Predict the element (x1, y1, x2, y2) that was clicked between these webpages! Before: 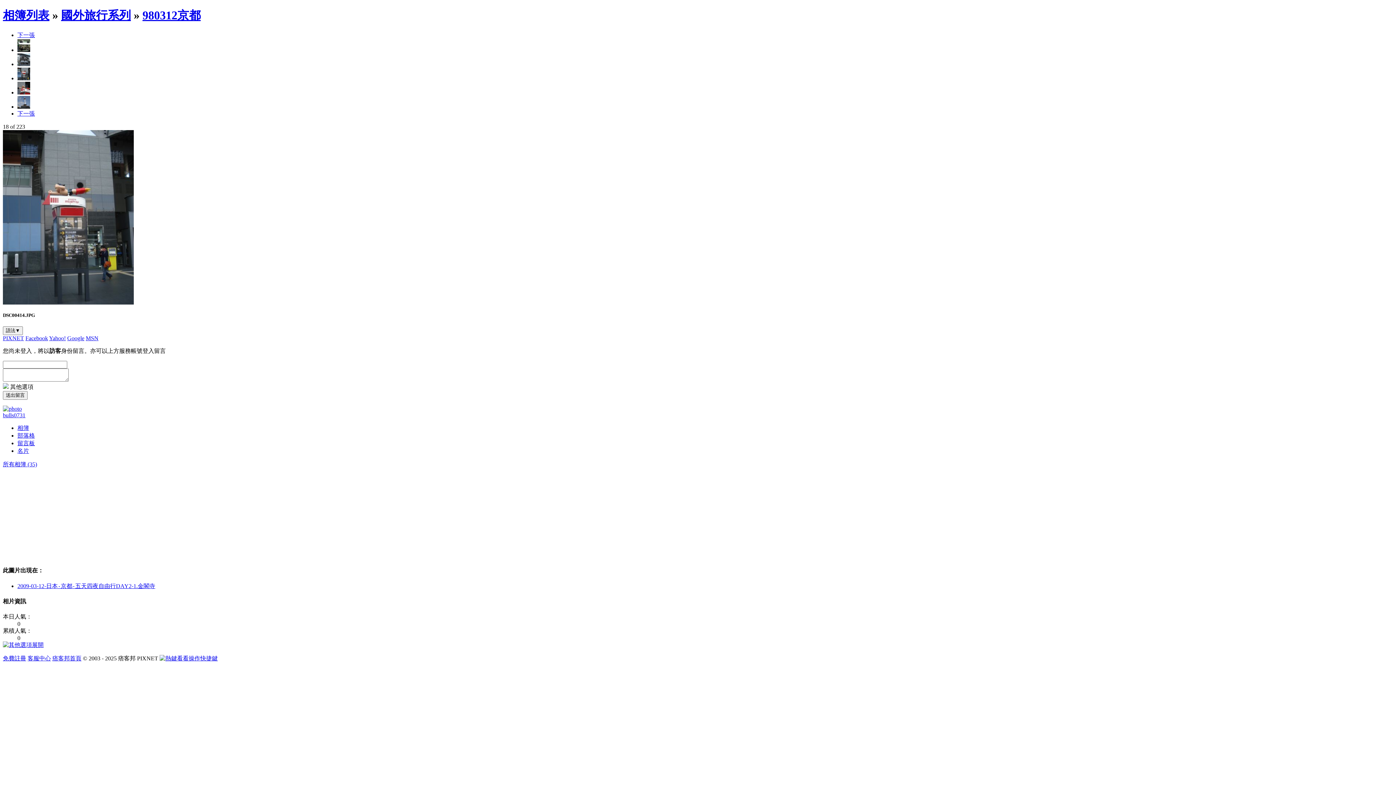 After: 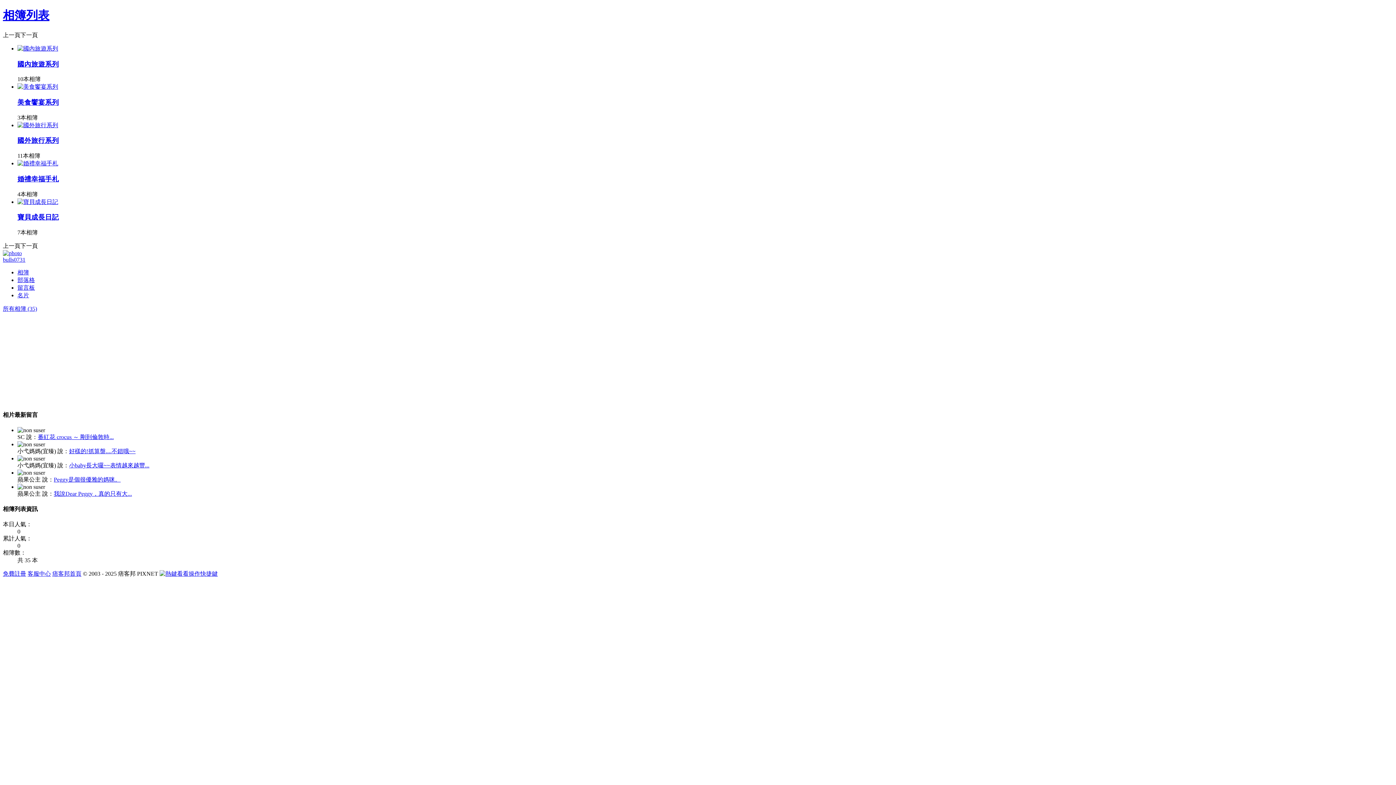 Action: label: 相簿列表 bbox: (2, 8, 49, 21)